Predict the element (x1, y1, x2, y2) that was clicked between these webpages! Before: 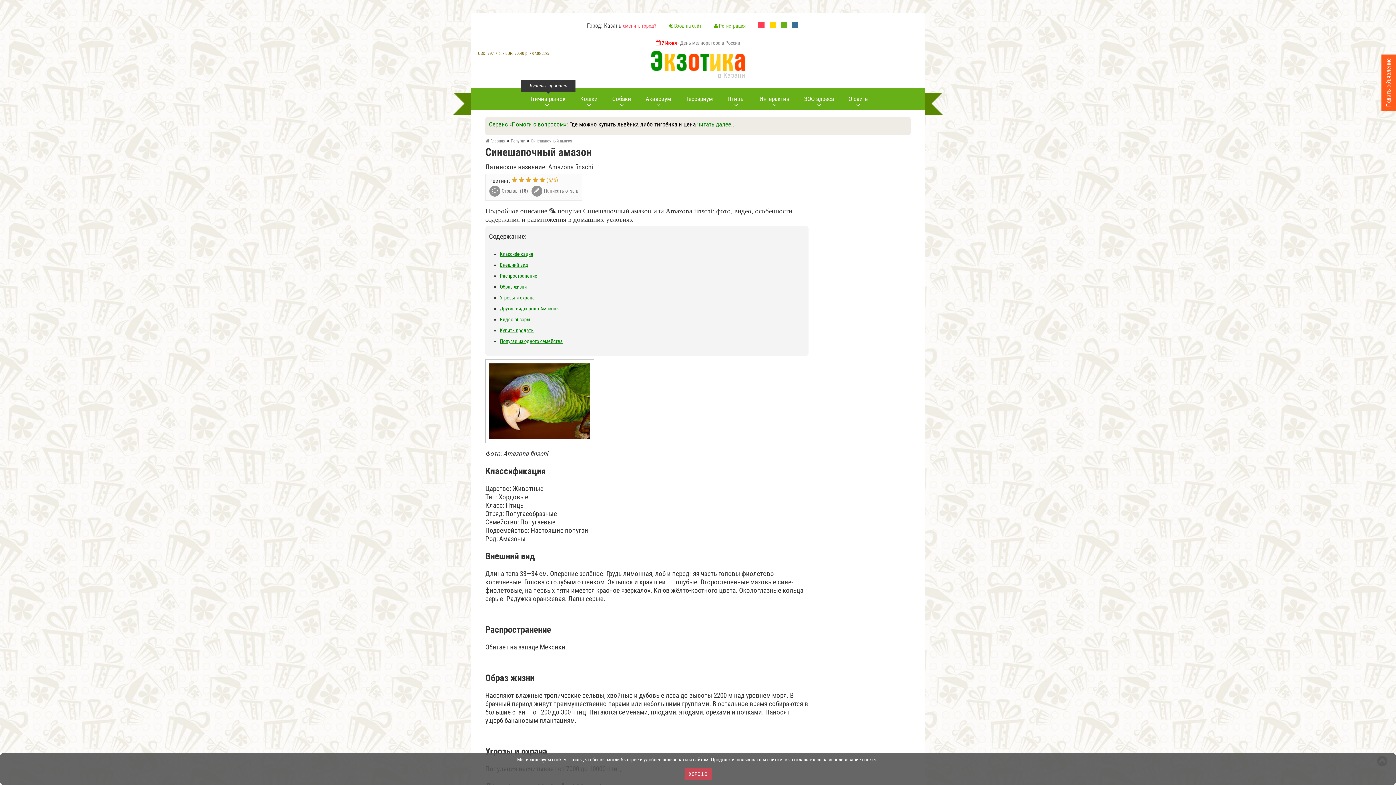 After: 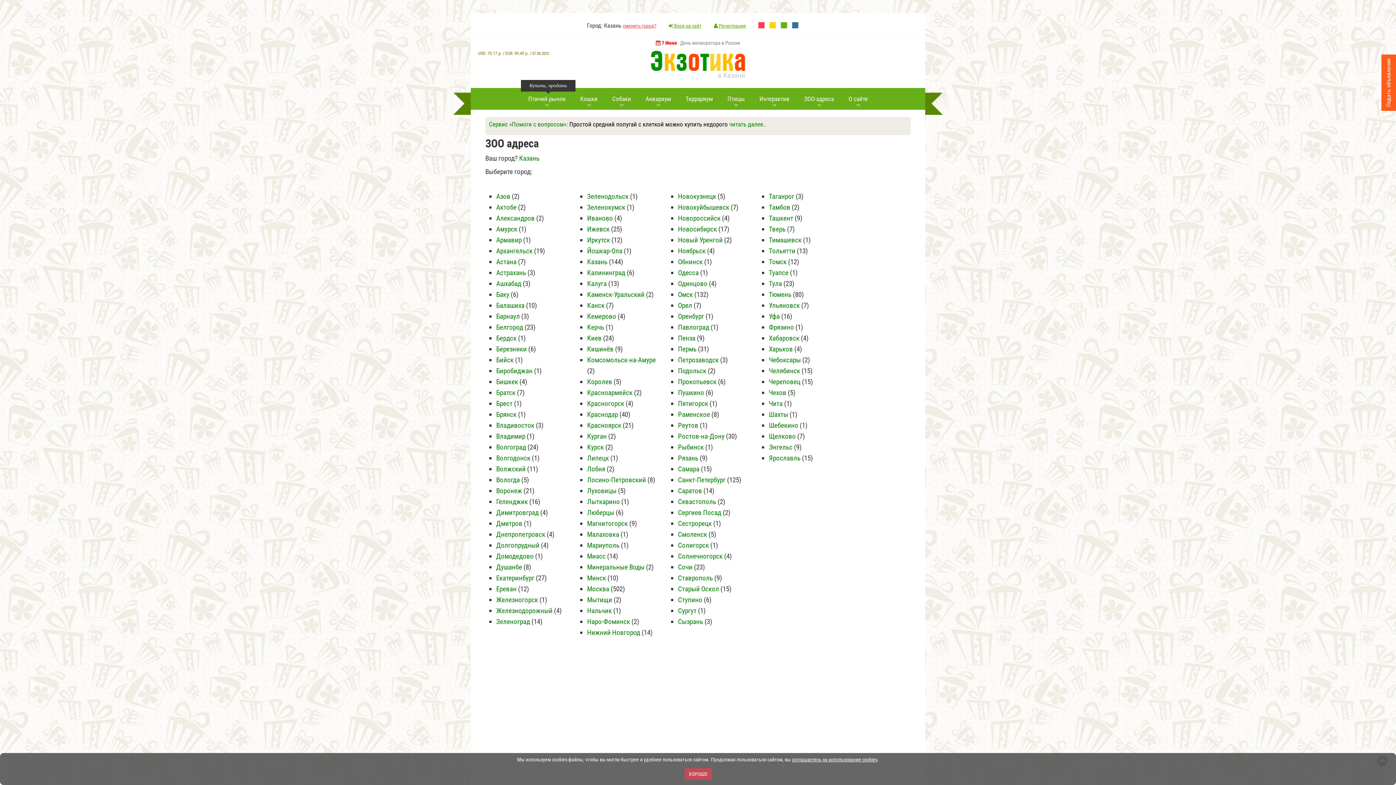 Action: bbox: (797, 88, 841, 109) label: ЗОО-адреса